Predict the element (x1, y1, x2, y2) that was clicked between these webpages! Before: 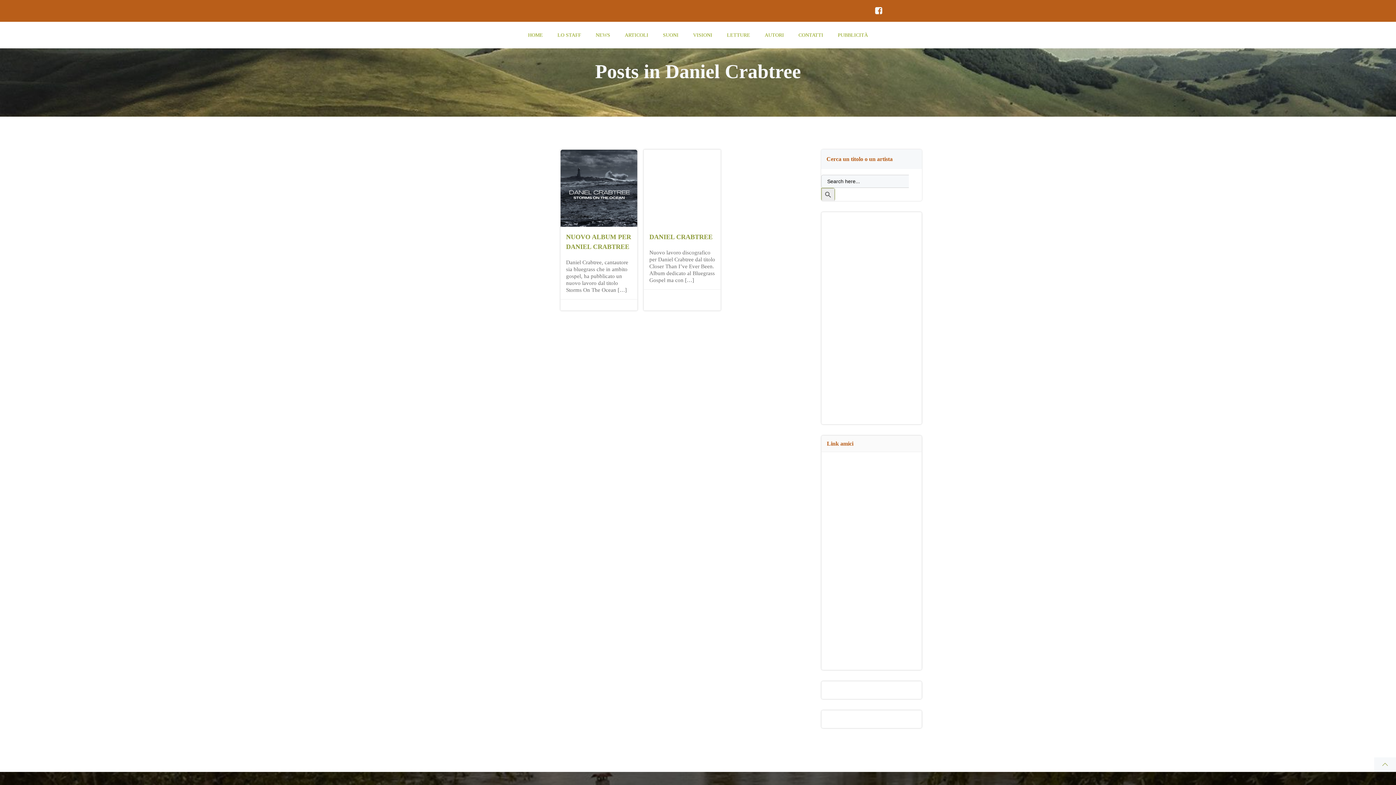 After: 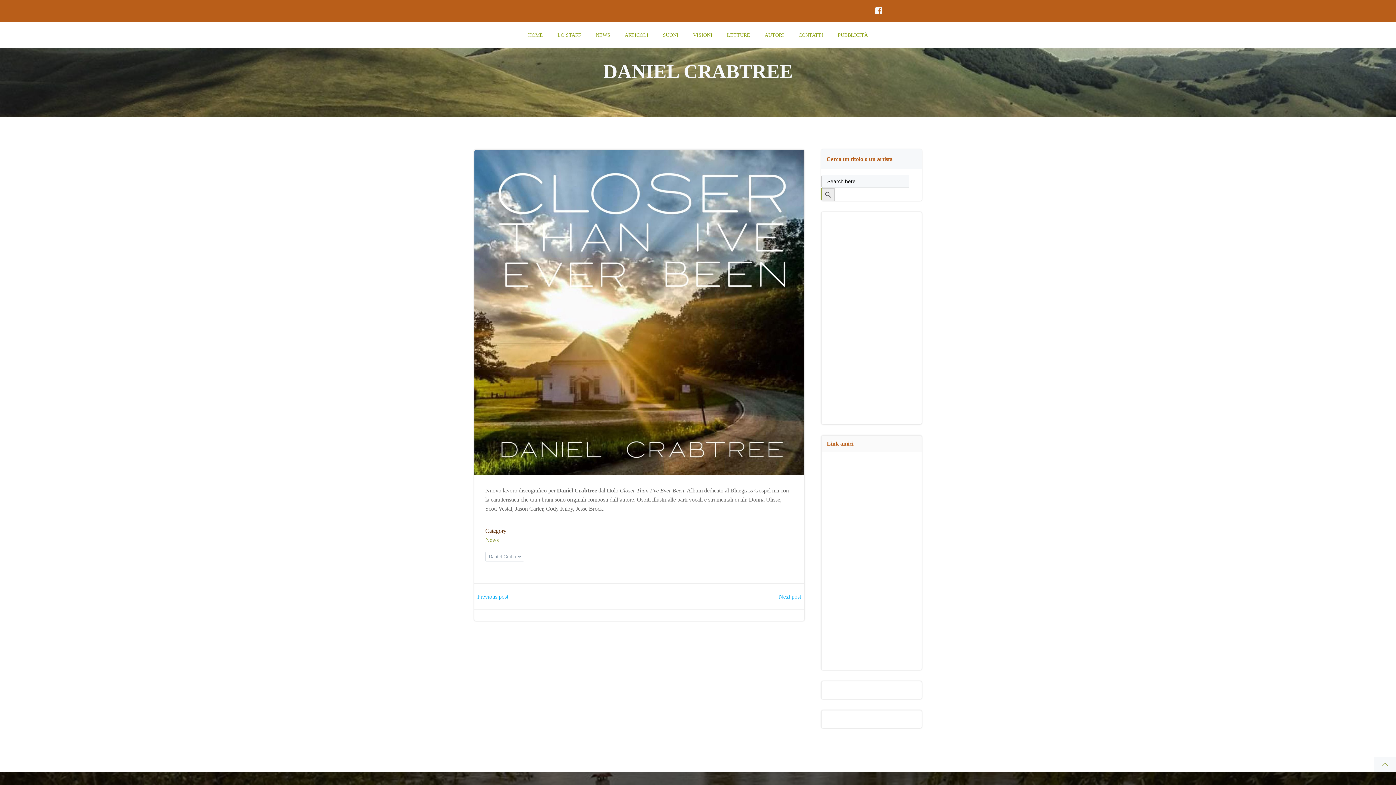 Action: bbox: (644, 184, 720, 190)